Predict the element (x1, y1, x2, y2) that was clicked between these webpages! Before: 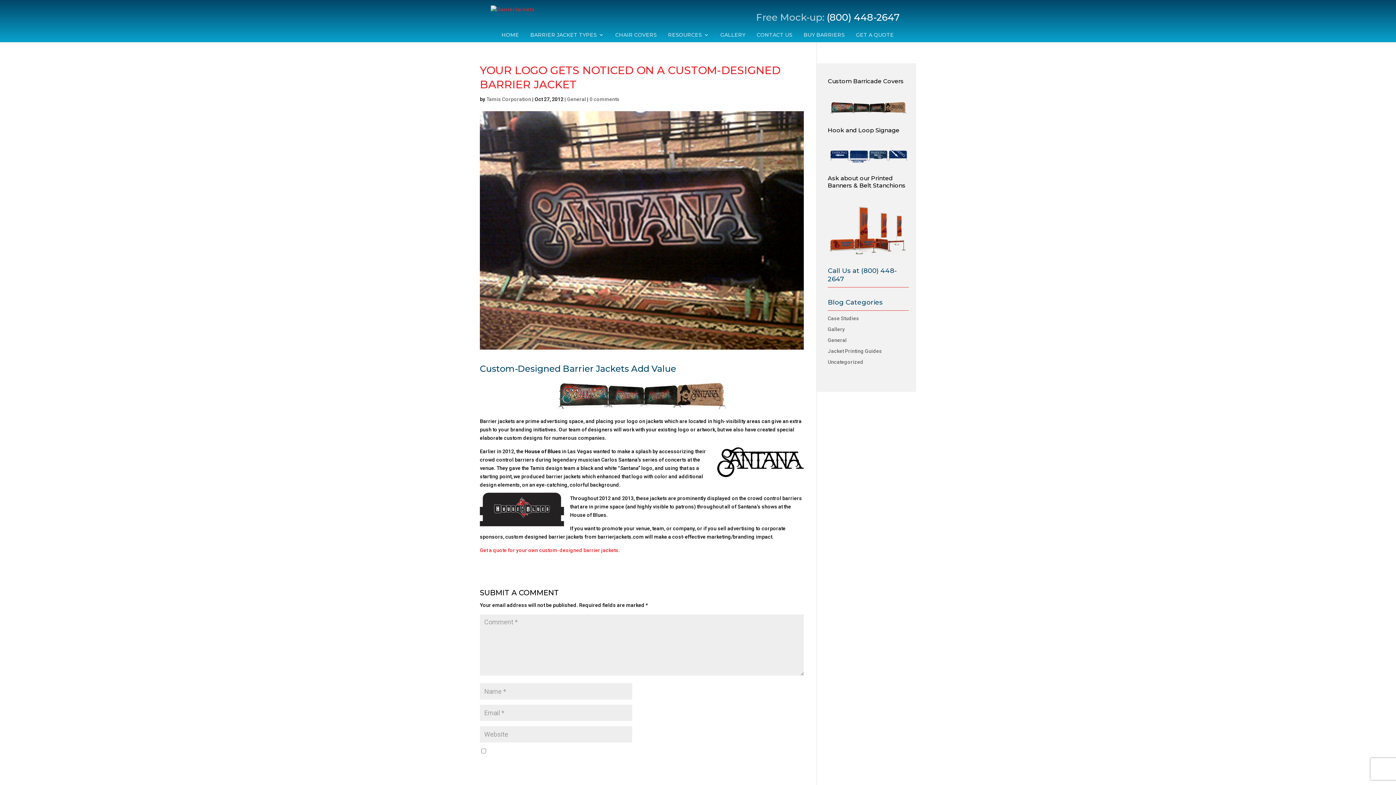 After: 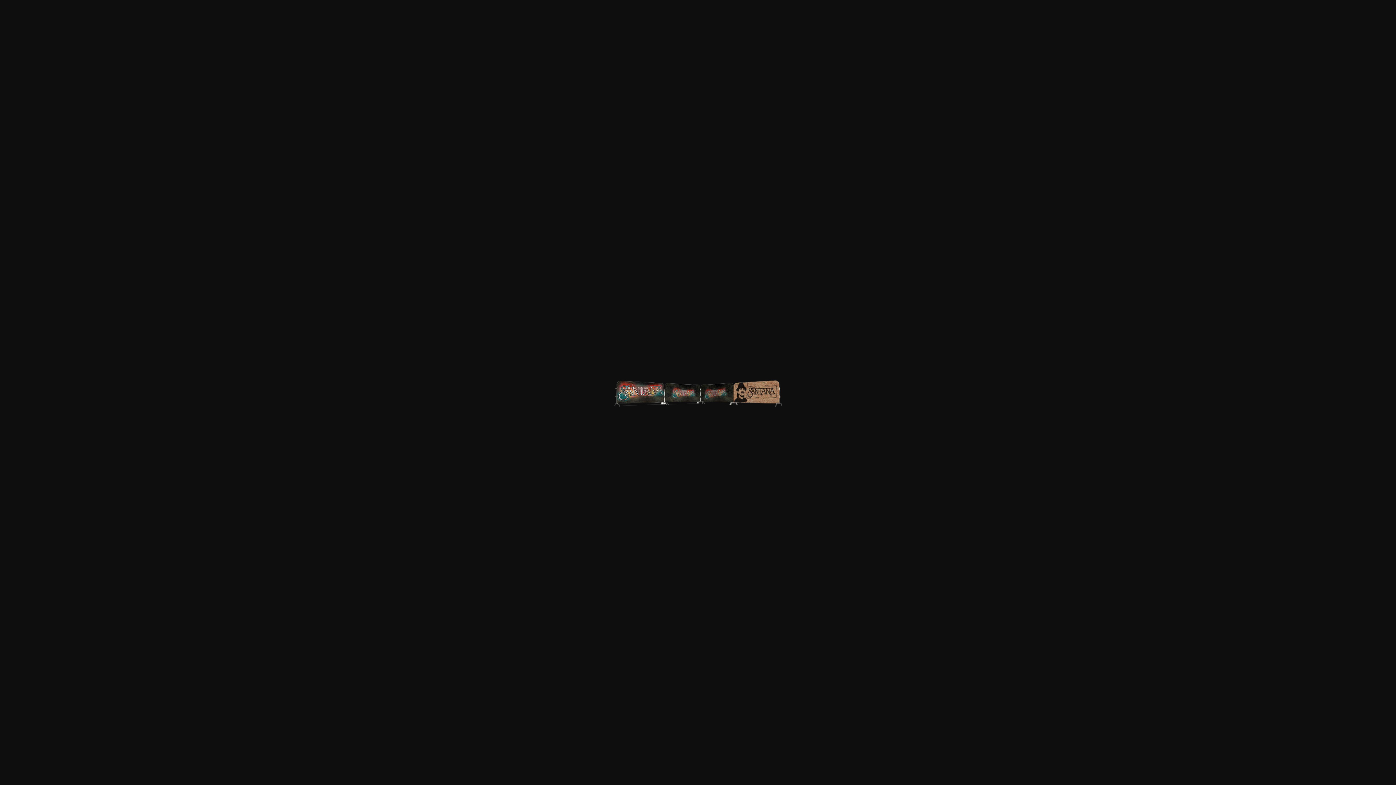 Action: bbox: (480, 378, 804, 412)